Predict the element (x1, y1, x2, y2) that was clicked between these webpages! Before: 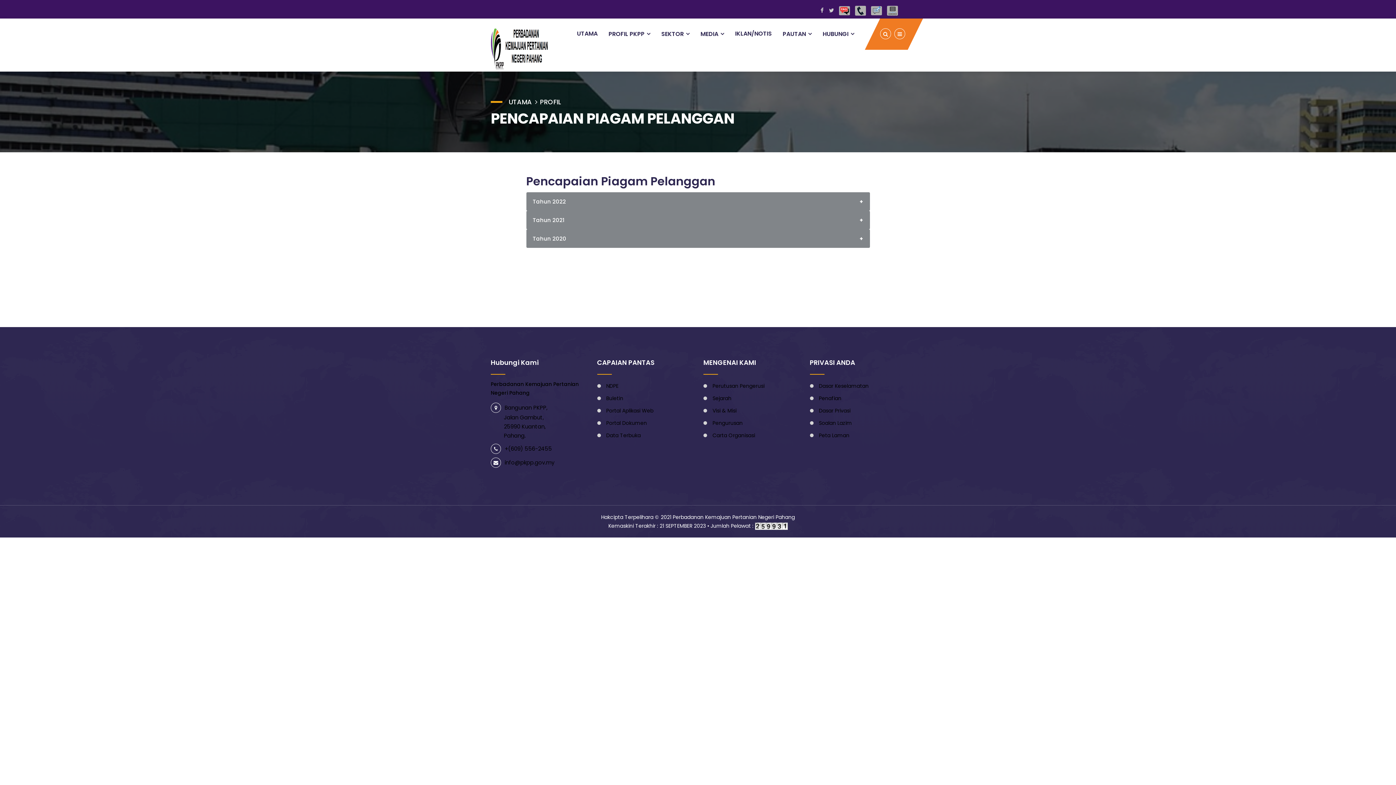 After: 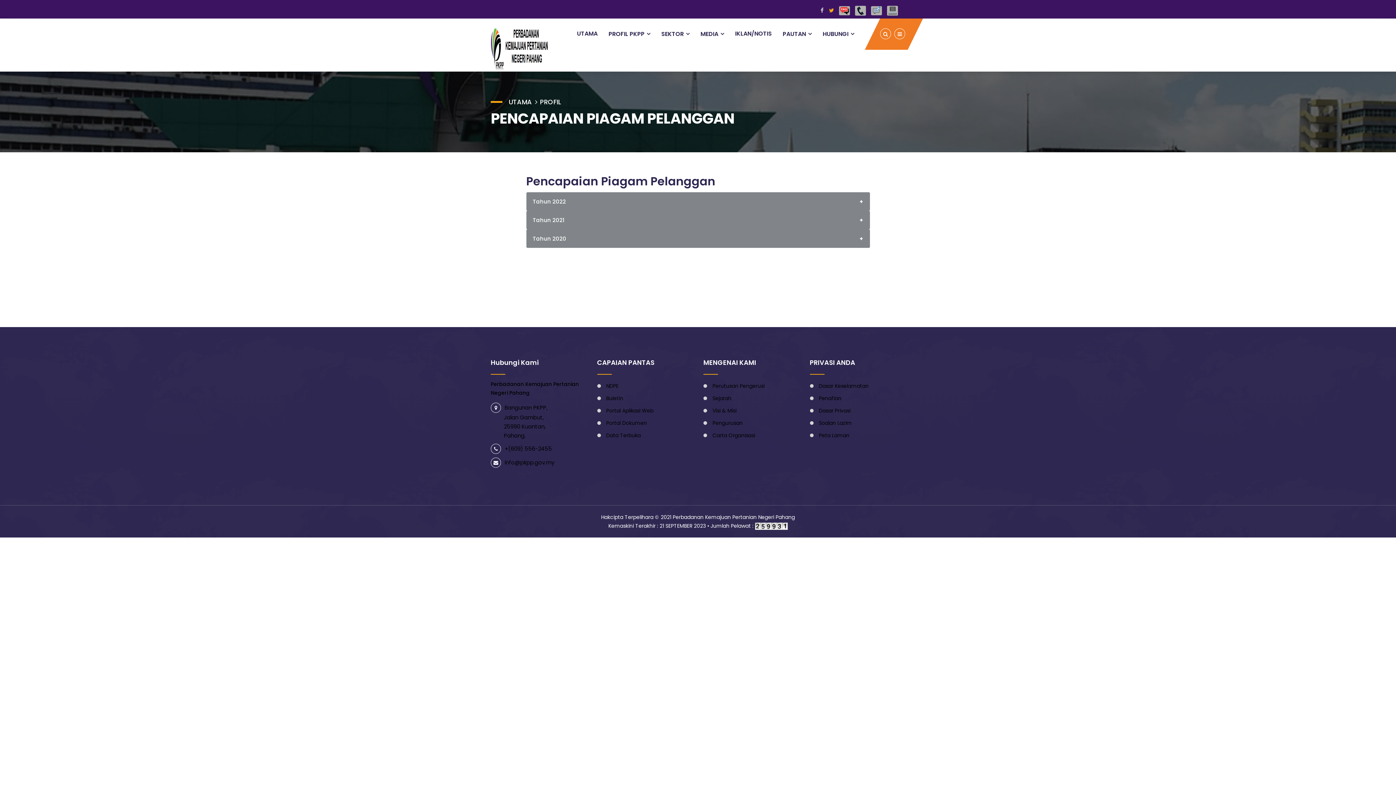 Action: bbox: (829, 6, 834, 14)